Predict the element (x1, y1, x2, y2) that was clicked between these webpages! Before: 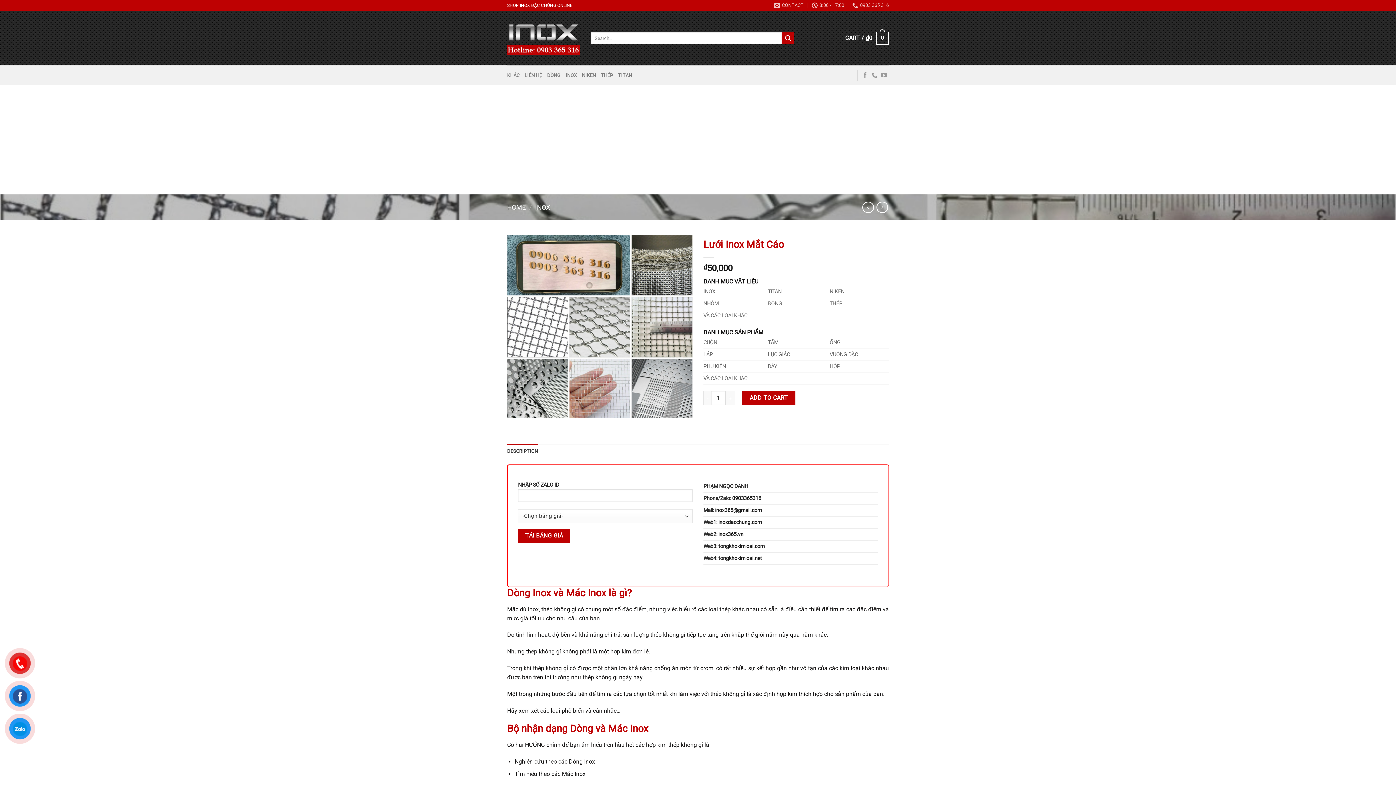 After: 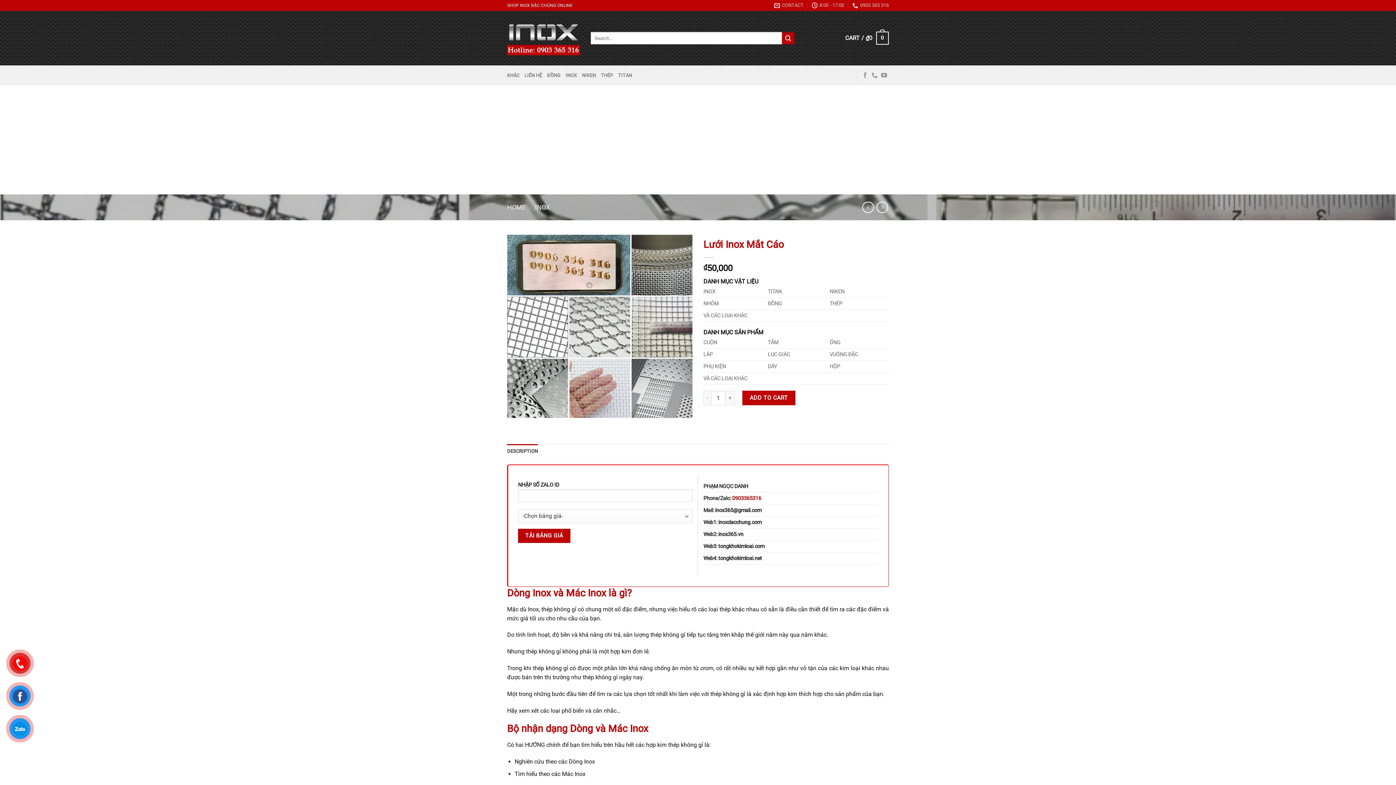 Action: label: 0903365316 bbox: (732, 495, 761, 501)